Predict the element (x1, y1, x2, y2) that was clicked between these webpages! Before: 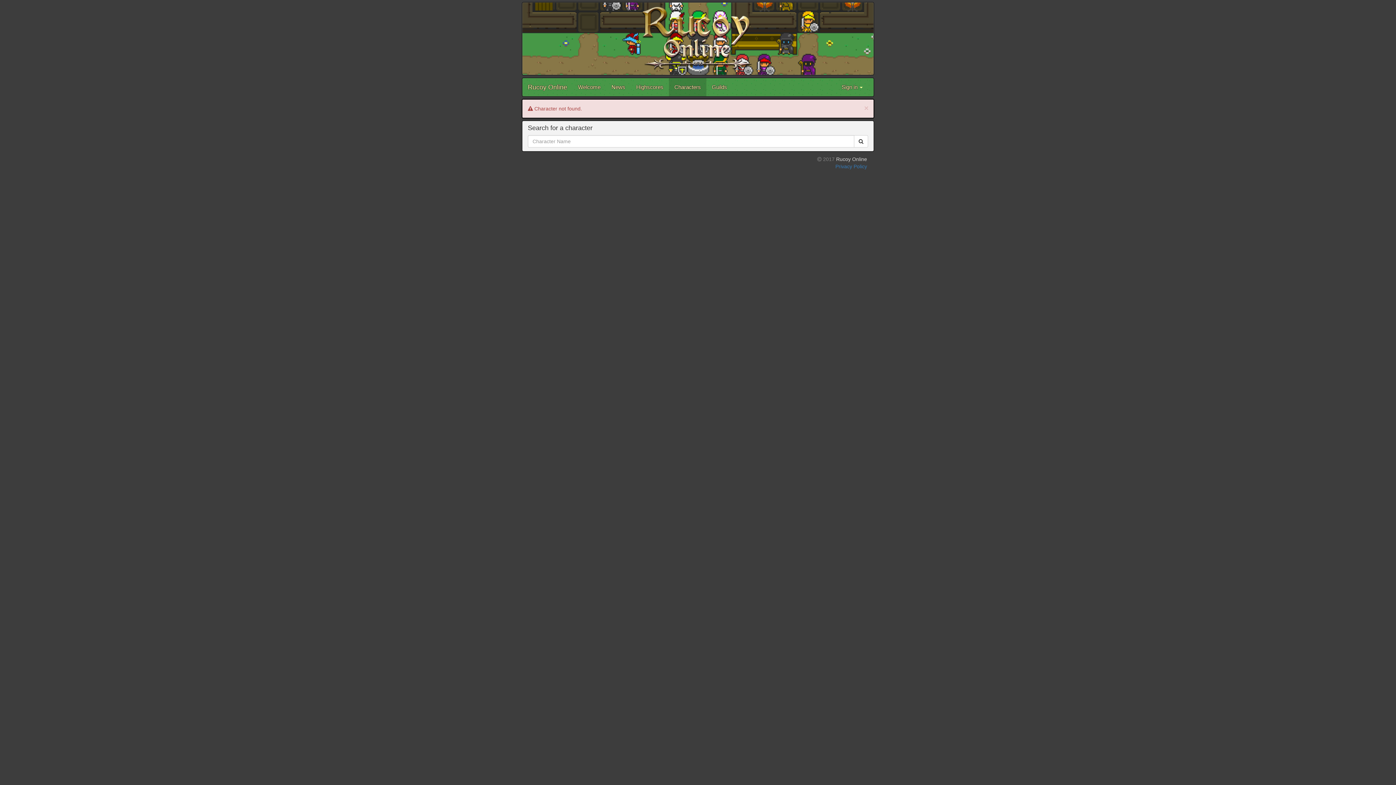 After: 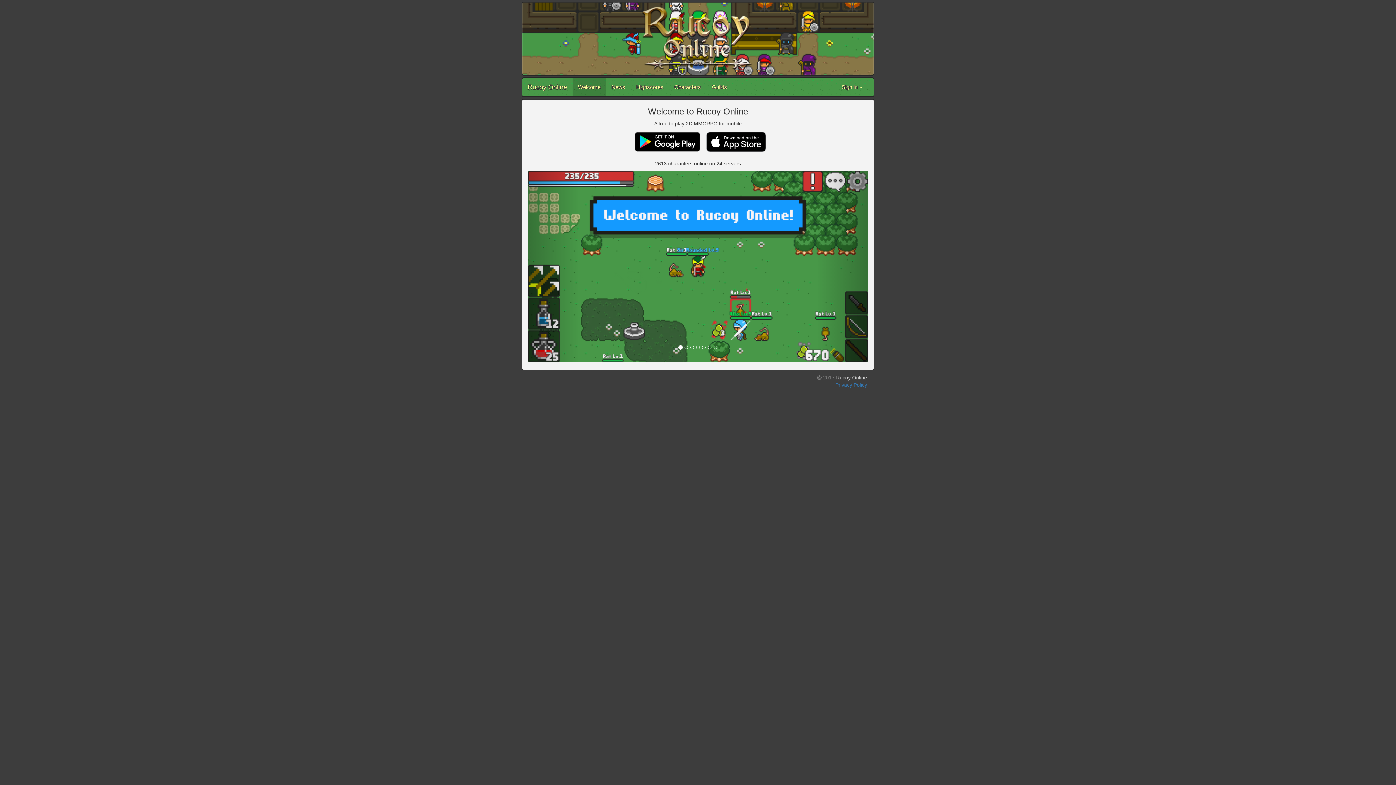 Action: bbox: (572, 78, 606, 96) label: Welcome